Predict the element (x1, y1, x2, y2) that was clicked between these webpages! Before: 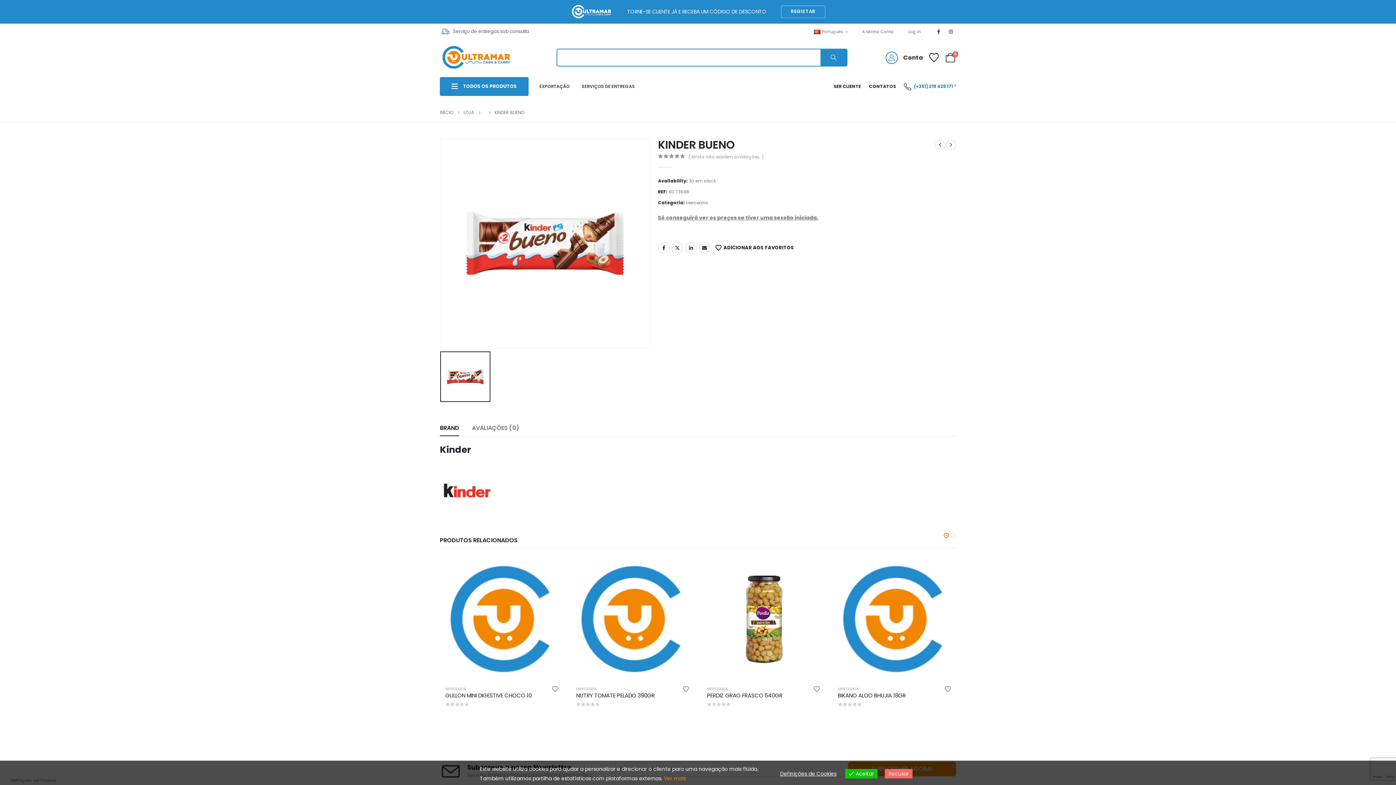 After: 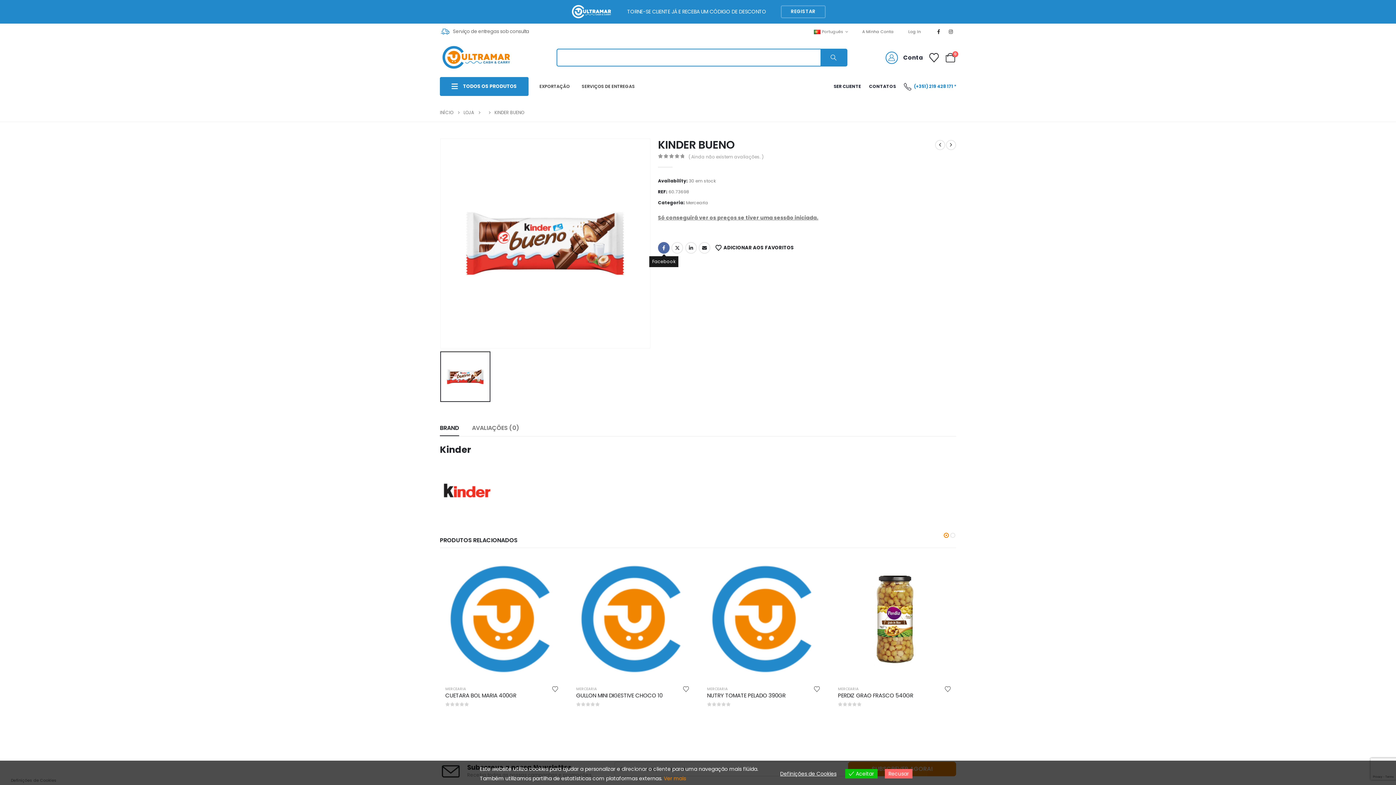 Action: bbox: (658, 242, 669, 253) label: Facebook